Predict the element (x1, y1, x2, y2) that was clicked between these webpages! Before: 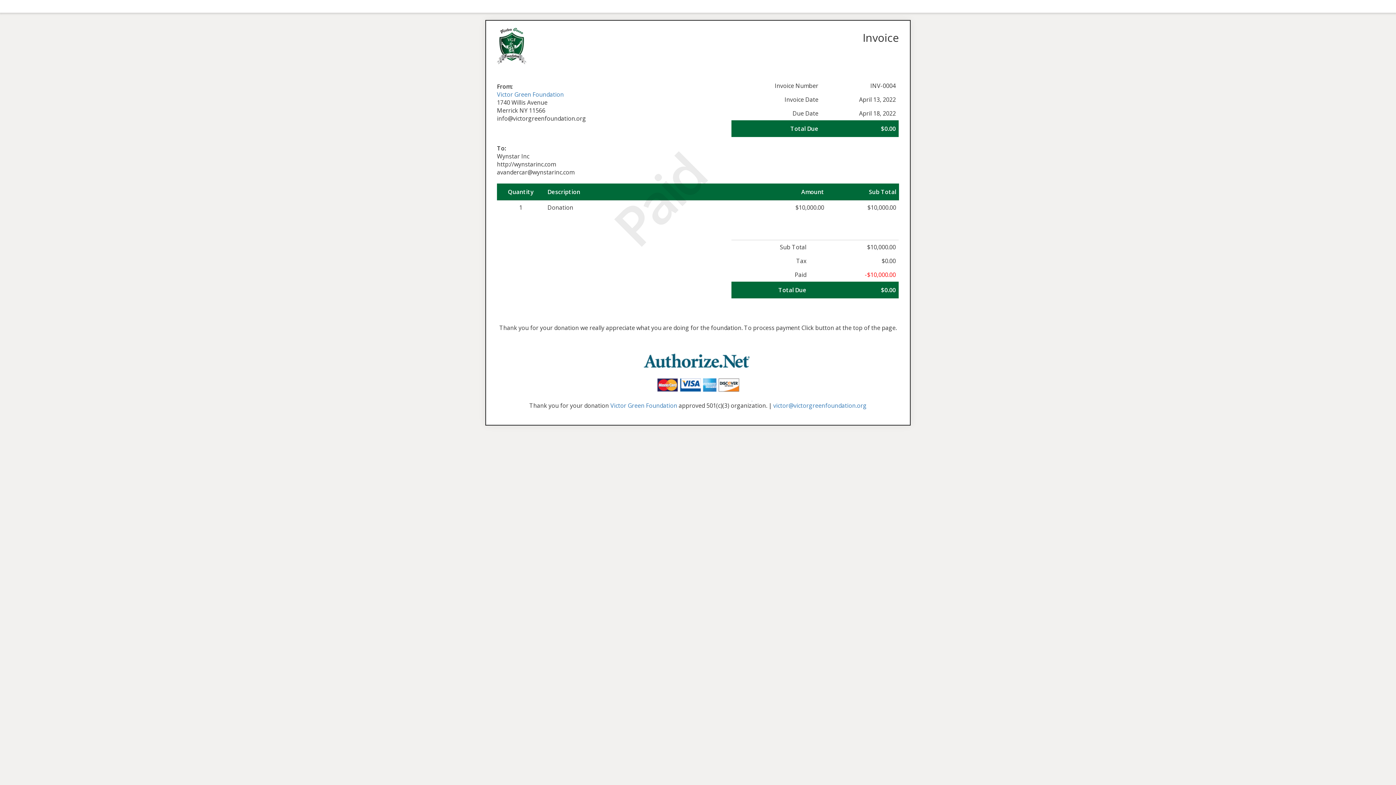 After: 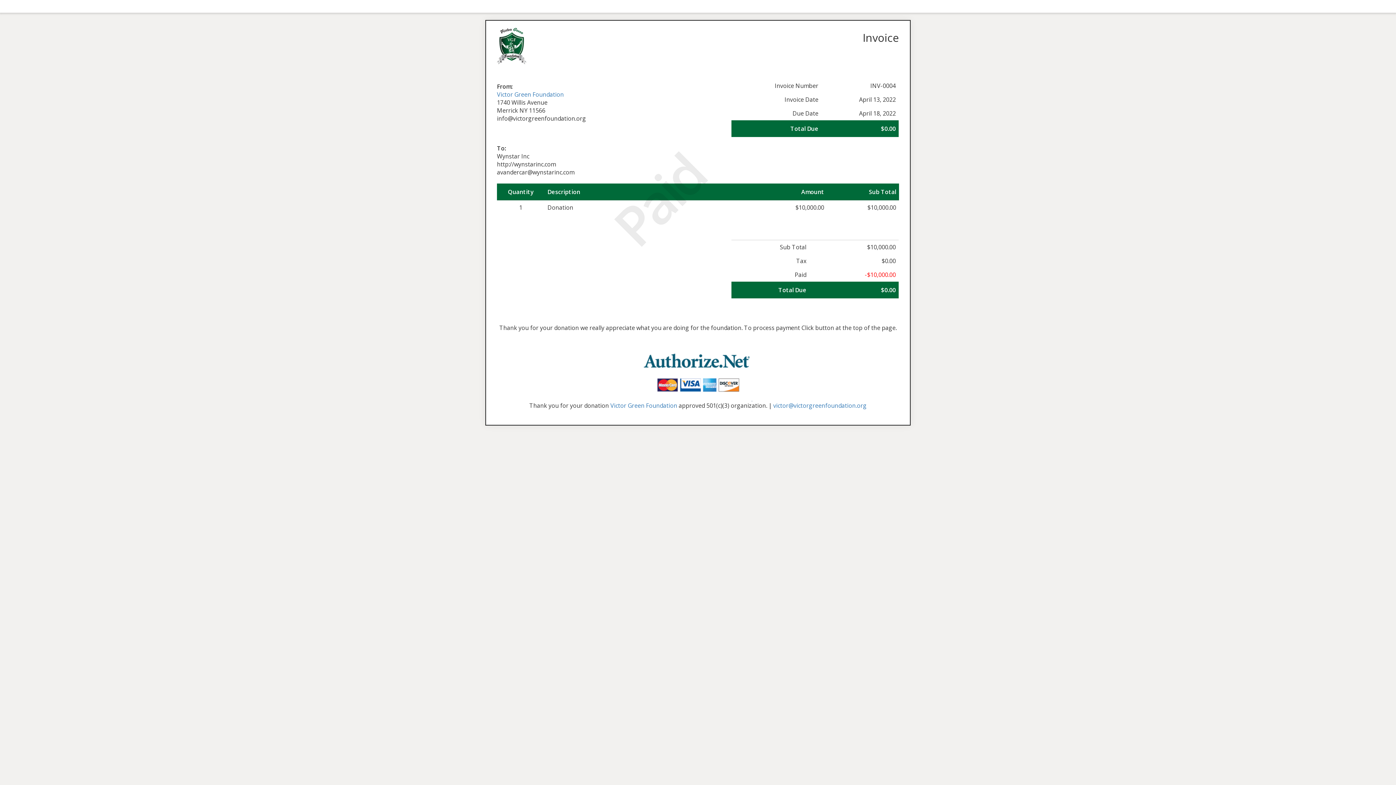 Action: bbox: (497, 41, 526, 49)